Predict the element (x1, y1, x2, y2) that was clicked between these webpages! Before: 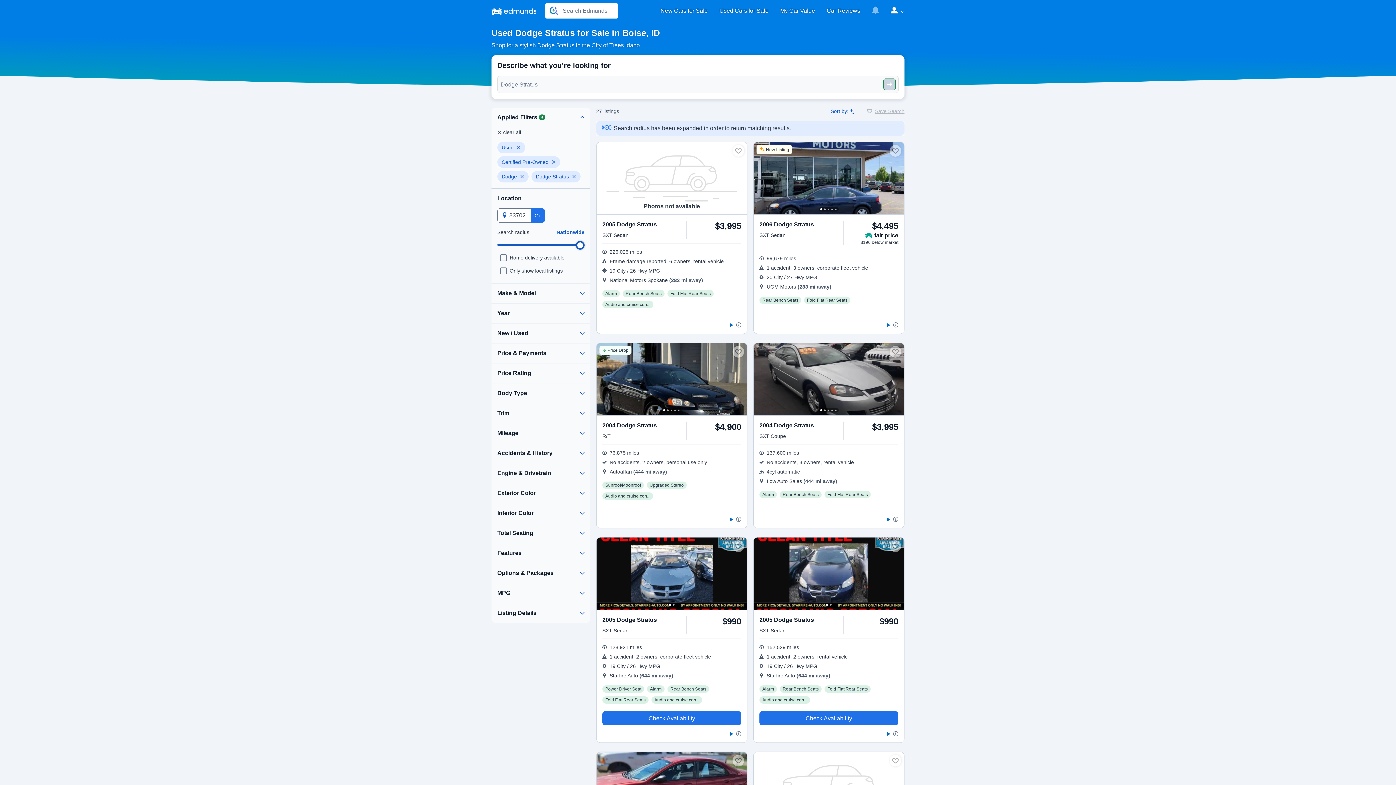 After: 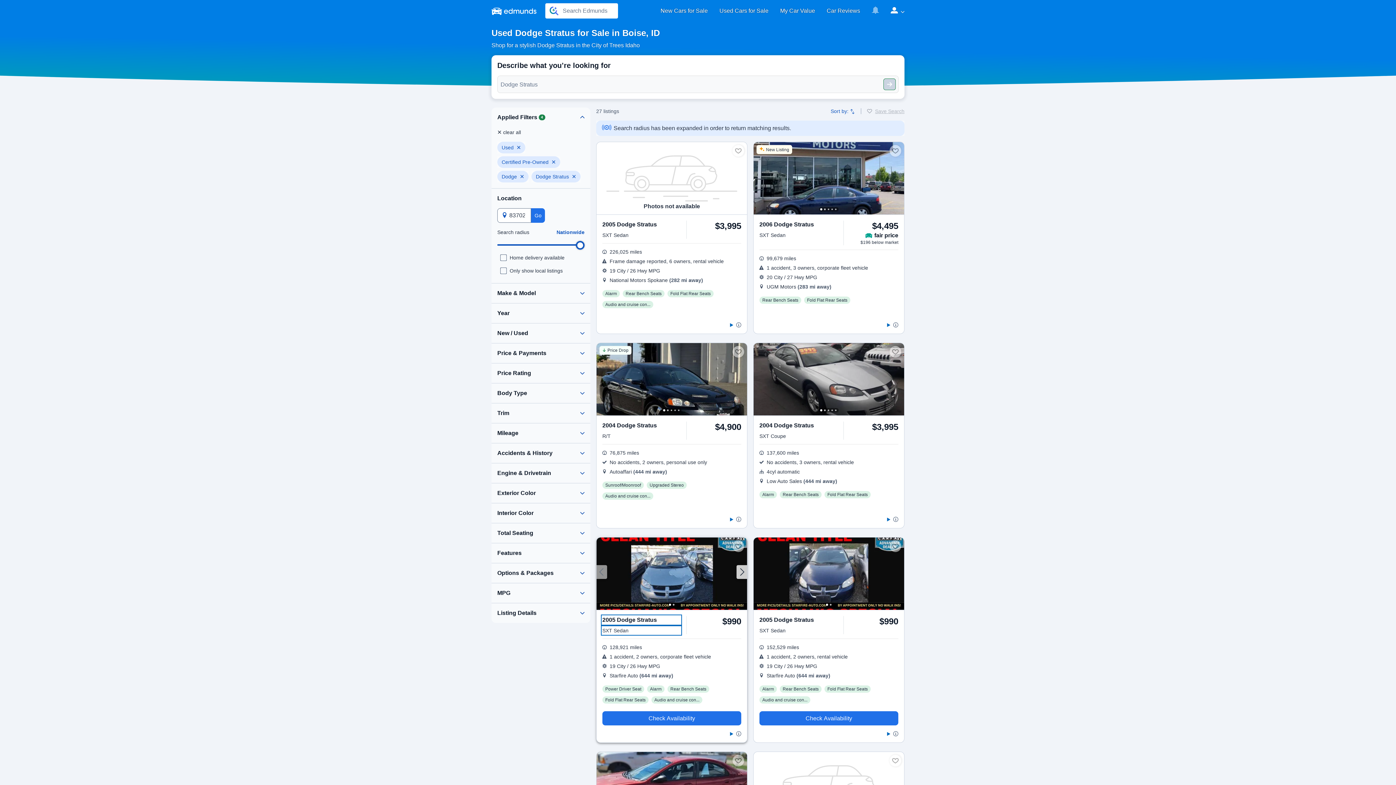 Action: label: $990 2005 Dodge Stratus SXT  Sedan bbox: (602, 616, 680, 634)